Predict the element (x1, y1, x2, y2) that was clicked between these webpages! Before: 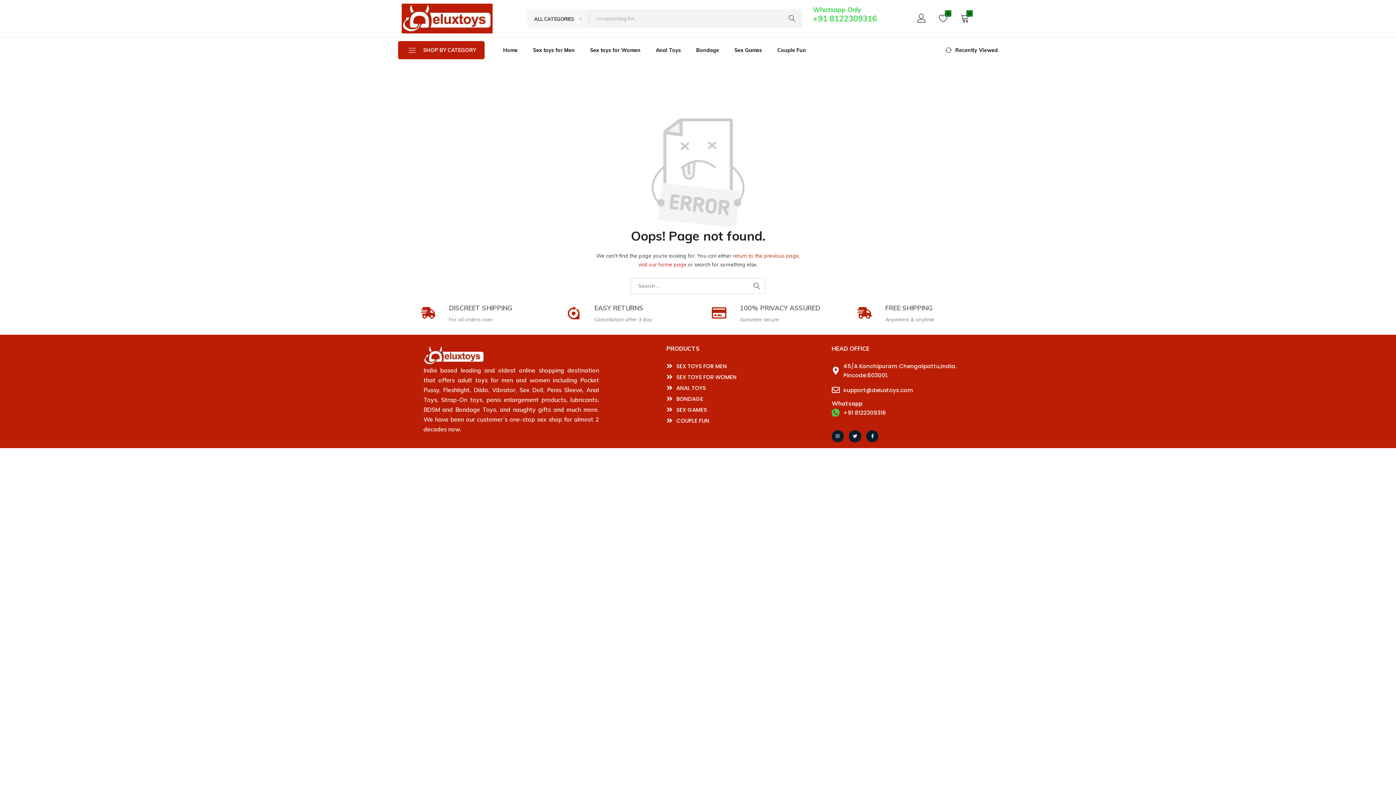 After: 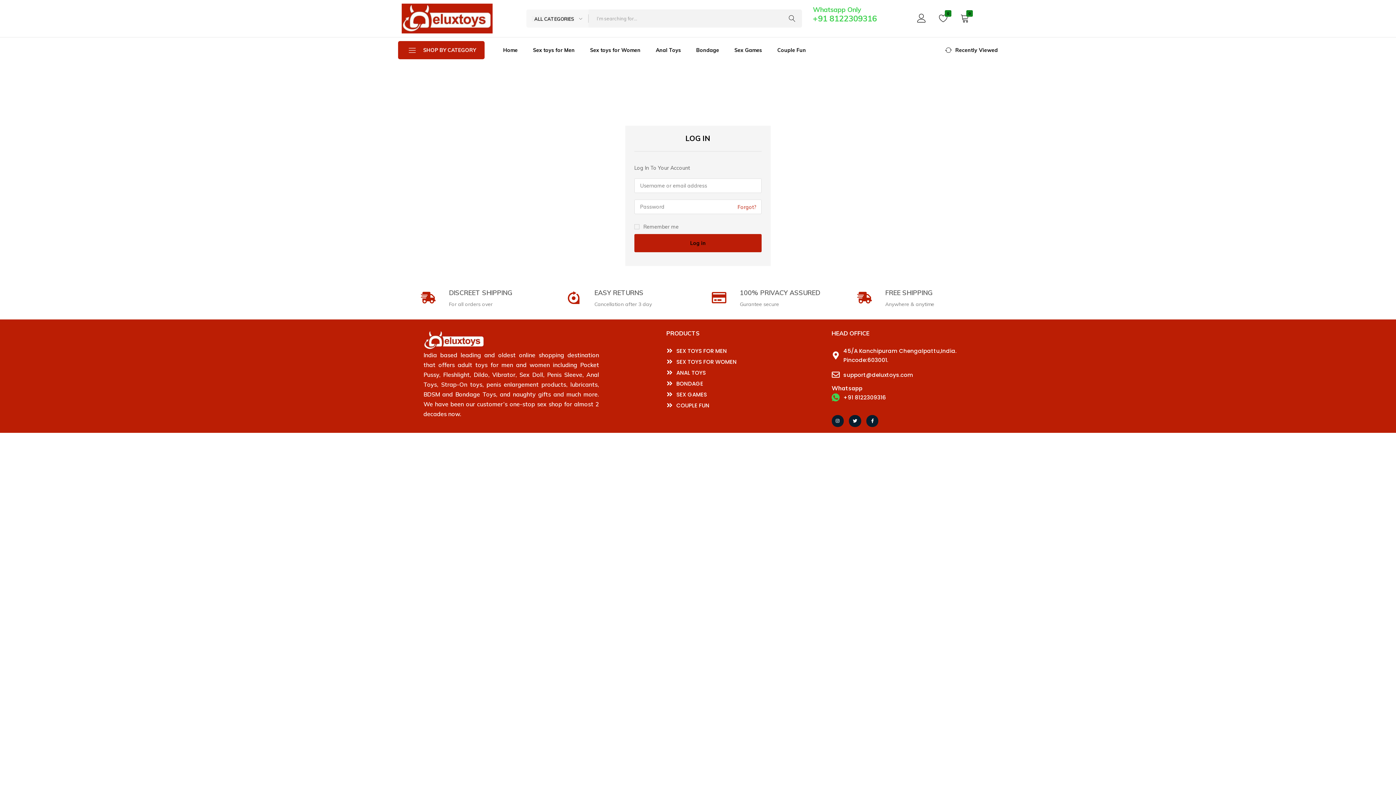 Action: bbox: (916, 13, 926, 22)